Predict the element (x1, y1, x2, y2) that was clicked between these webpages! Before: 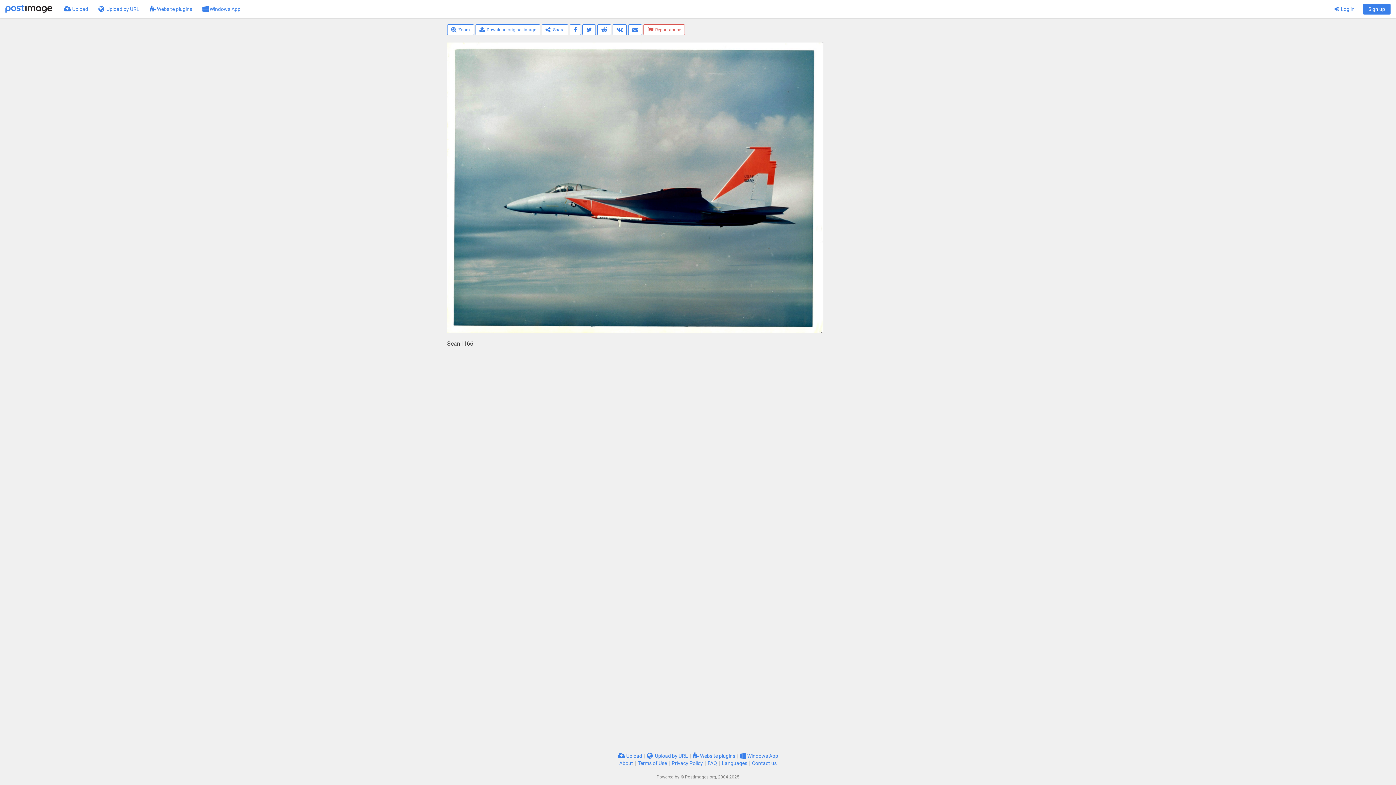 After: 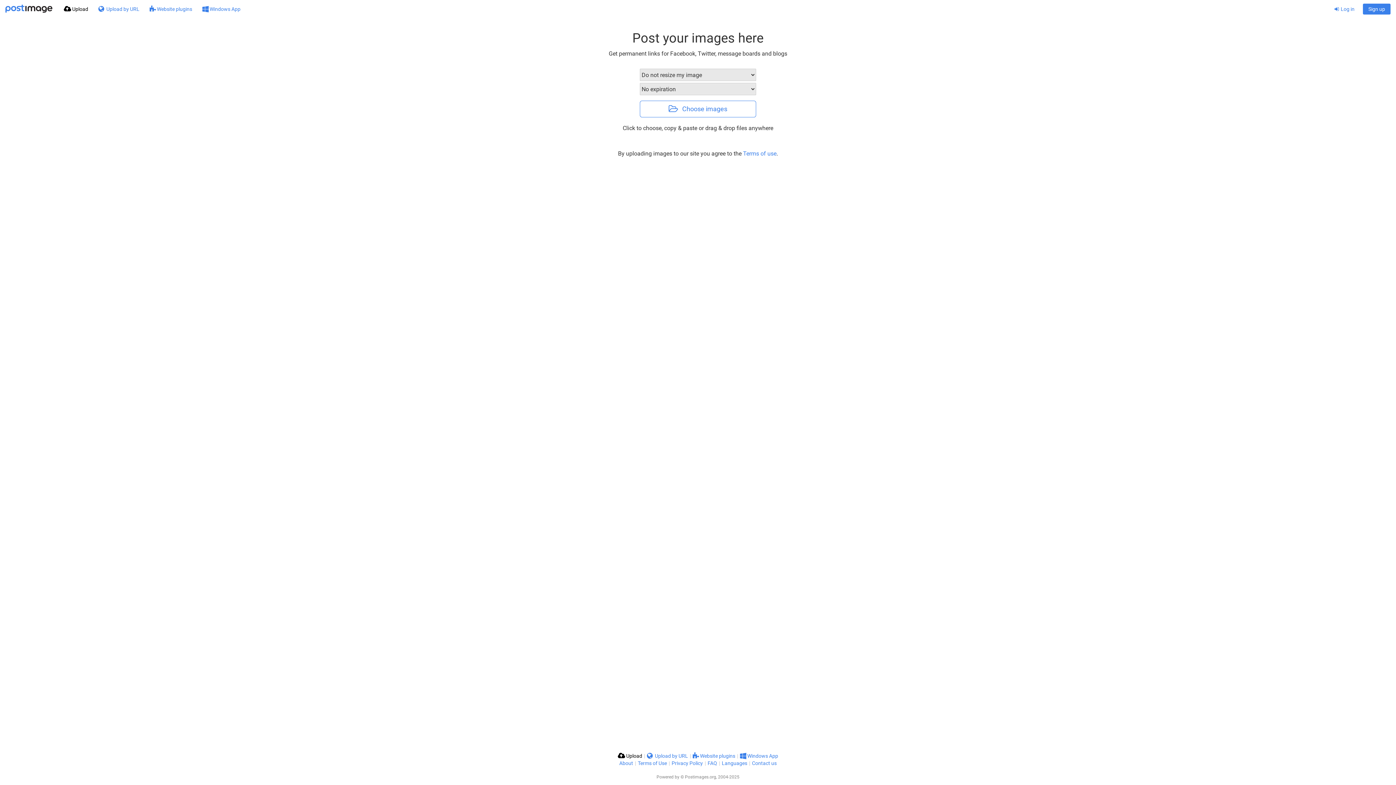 Action: bbox: (5, 0, 52, 18)